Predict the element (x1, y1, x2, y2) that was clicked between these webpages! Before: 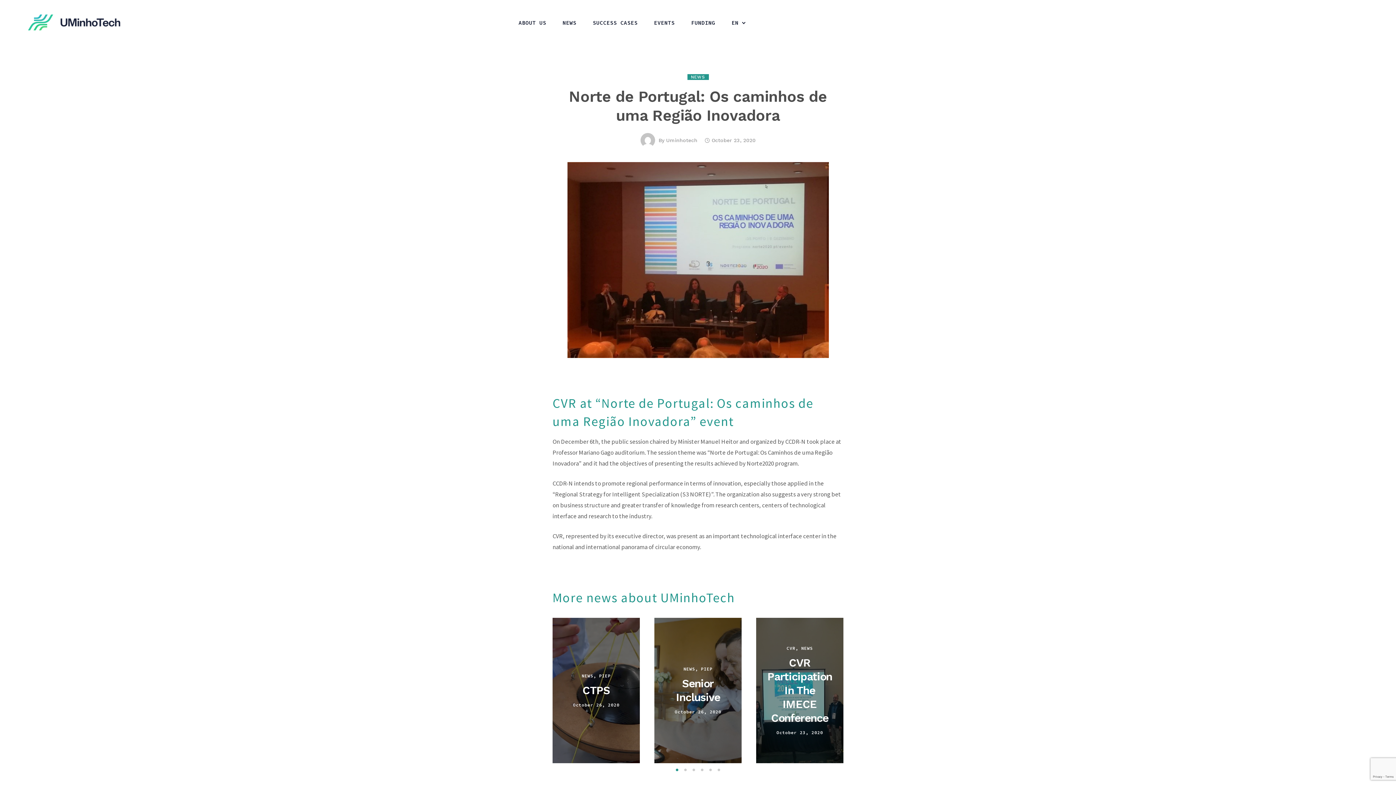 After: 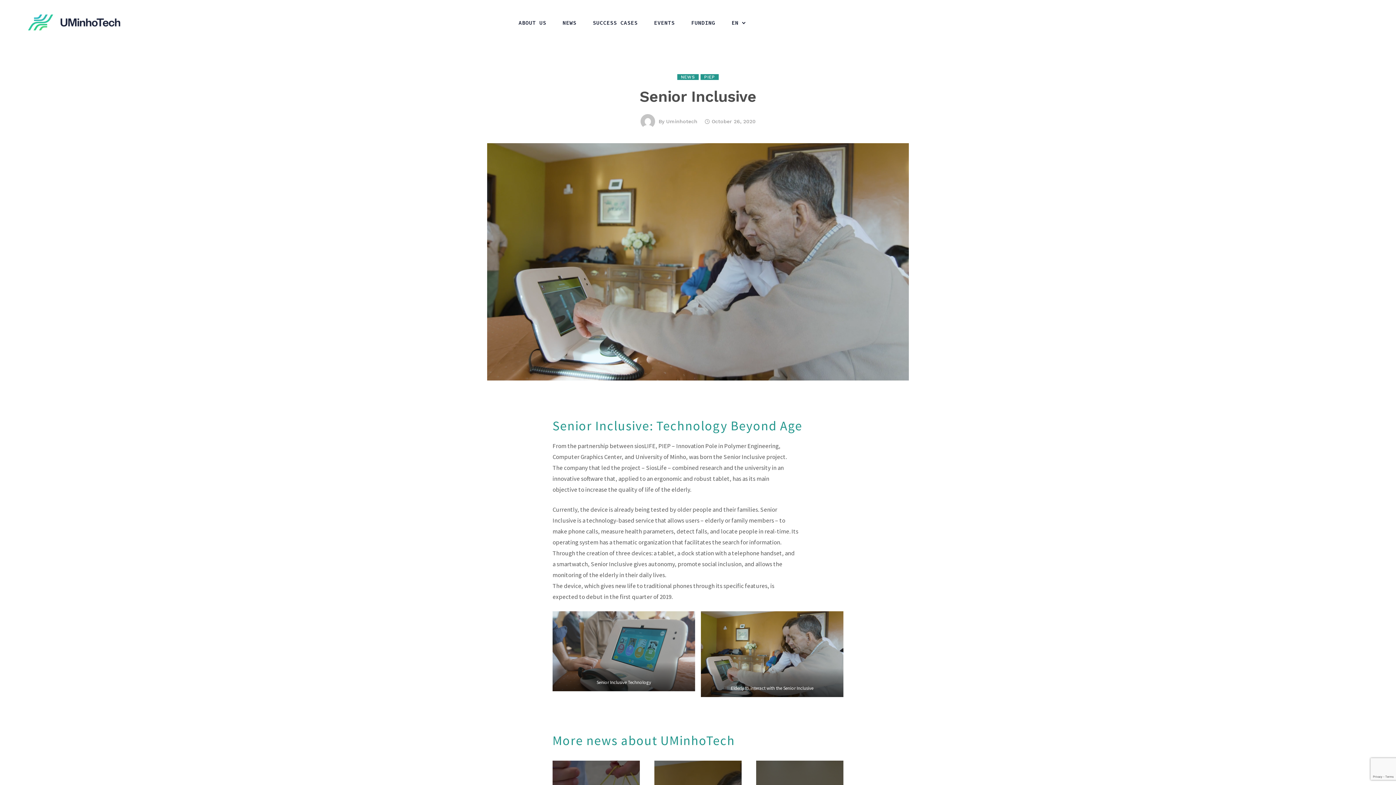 Action: bbox: (674, 710, 721, 714) label: October 26, 2020